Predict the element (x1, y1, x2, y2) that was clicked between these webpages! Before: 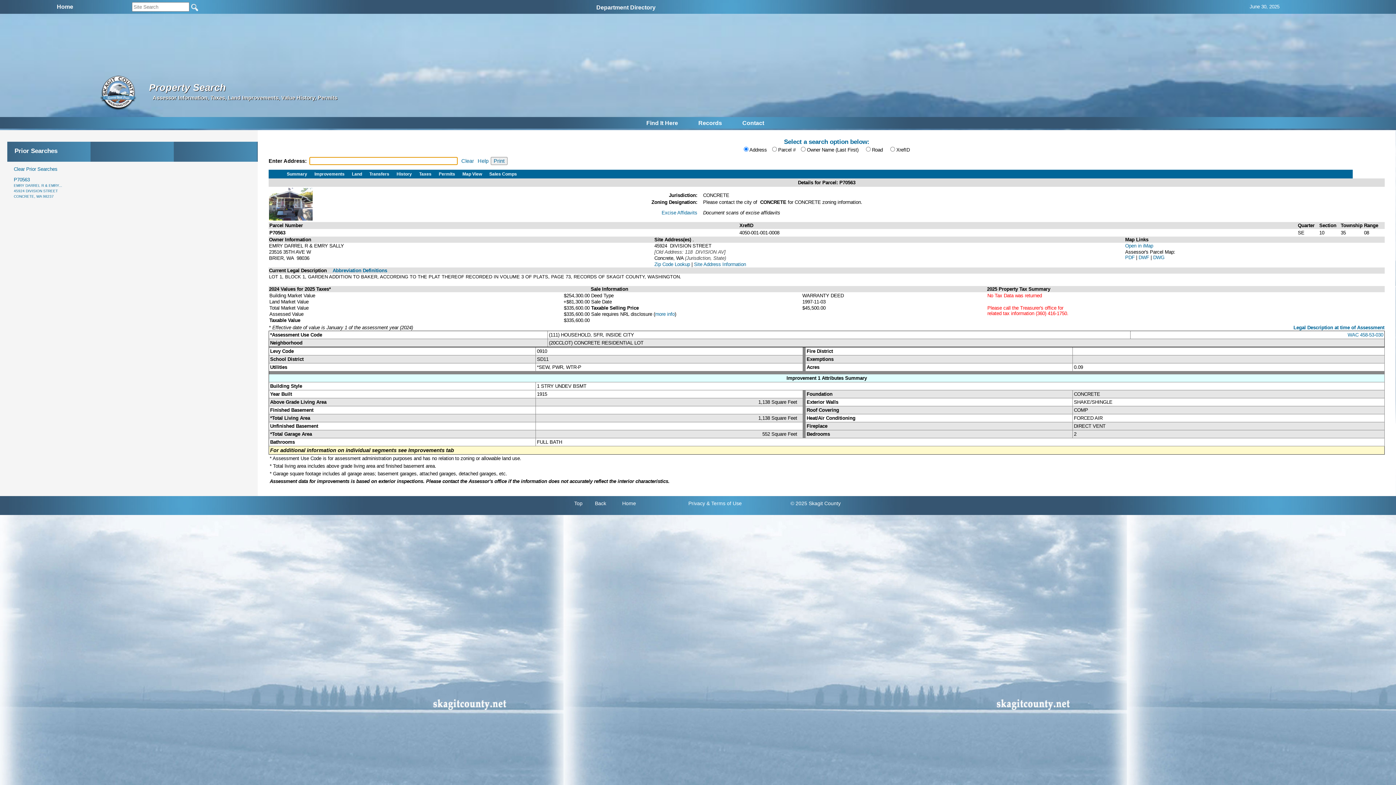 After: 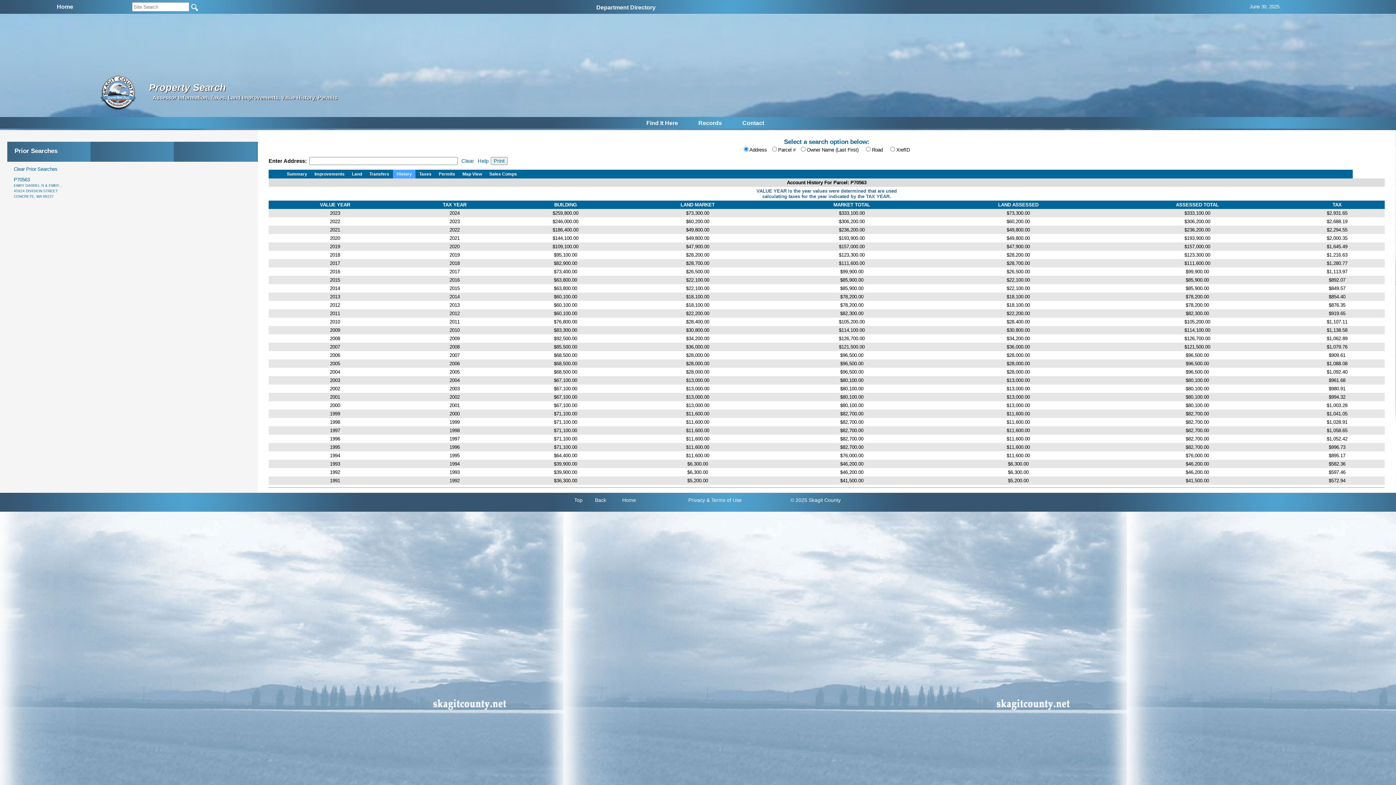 Action: label: History bbox: (393, 169, 415, 178)